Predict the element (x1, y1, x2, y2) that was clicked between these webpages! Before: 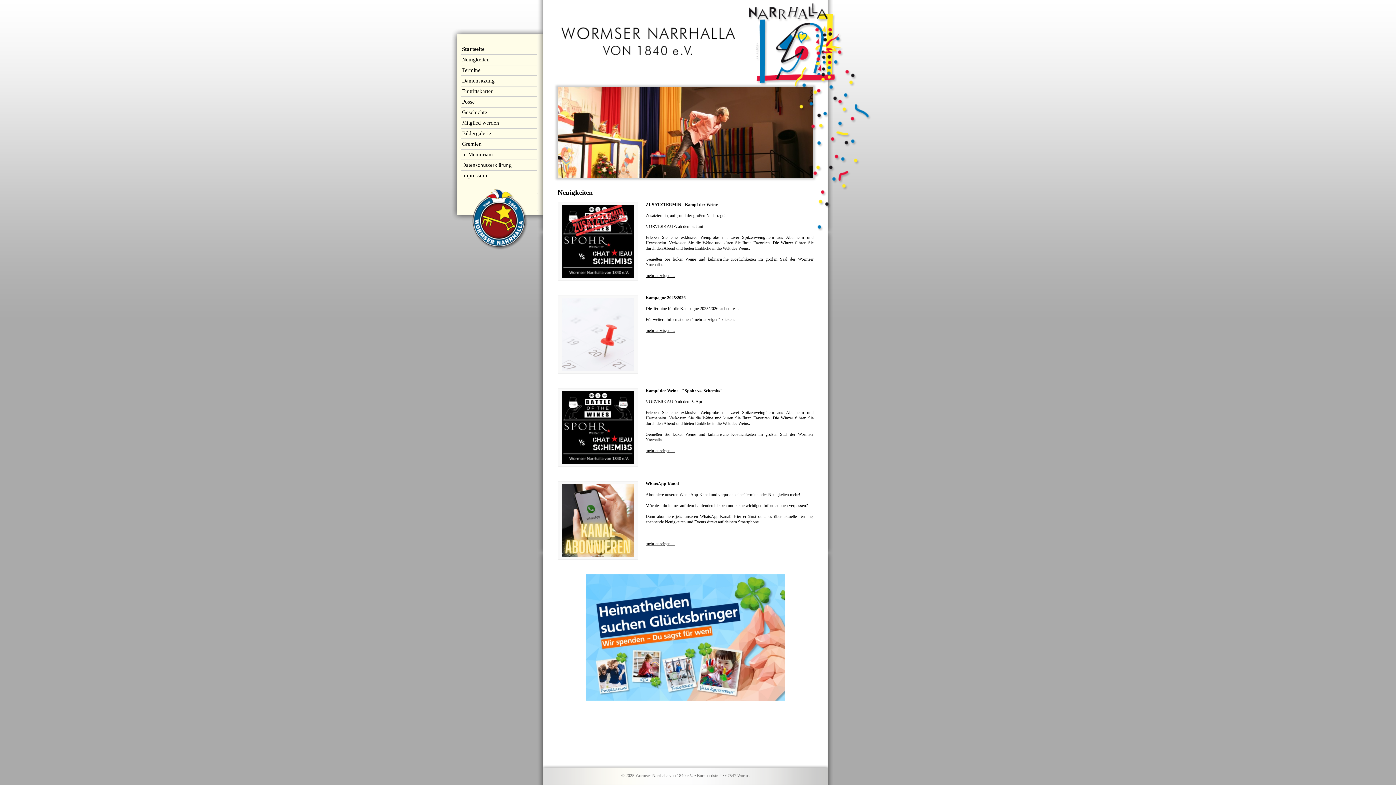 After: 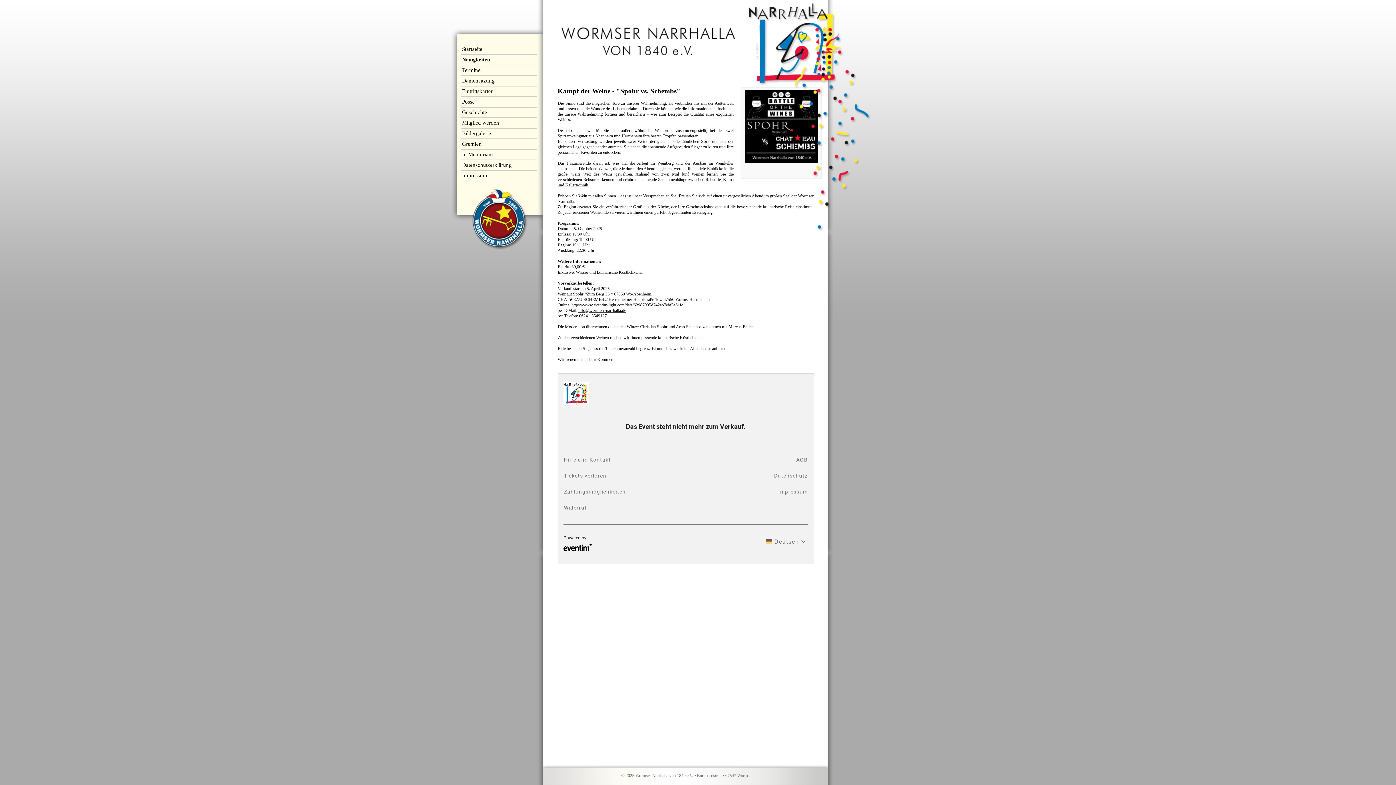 Action: bbox: (645, 448, 674, 453) label: mehr anzeigen ...